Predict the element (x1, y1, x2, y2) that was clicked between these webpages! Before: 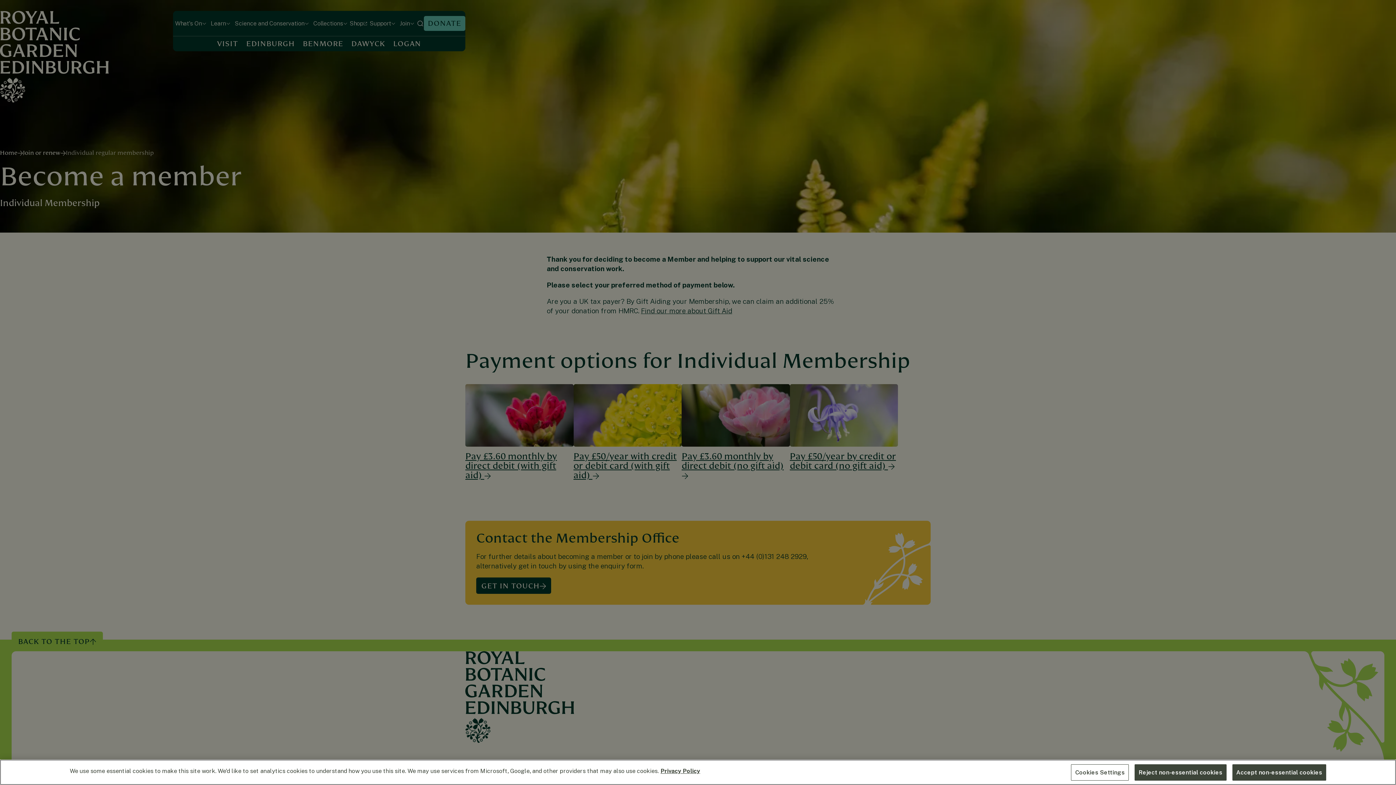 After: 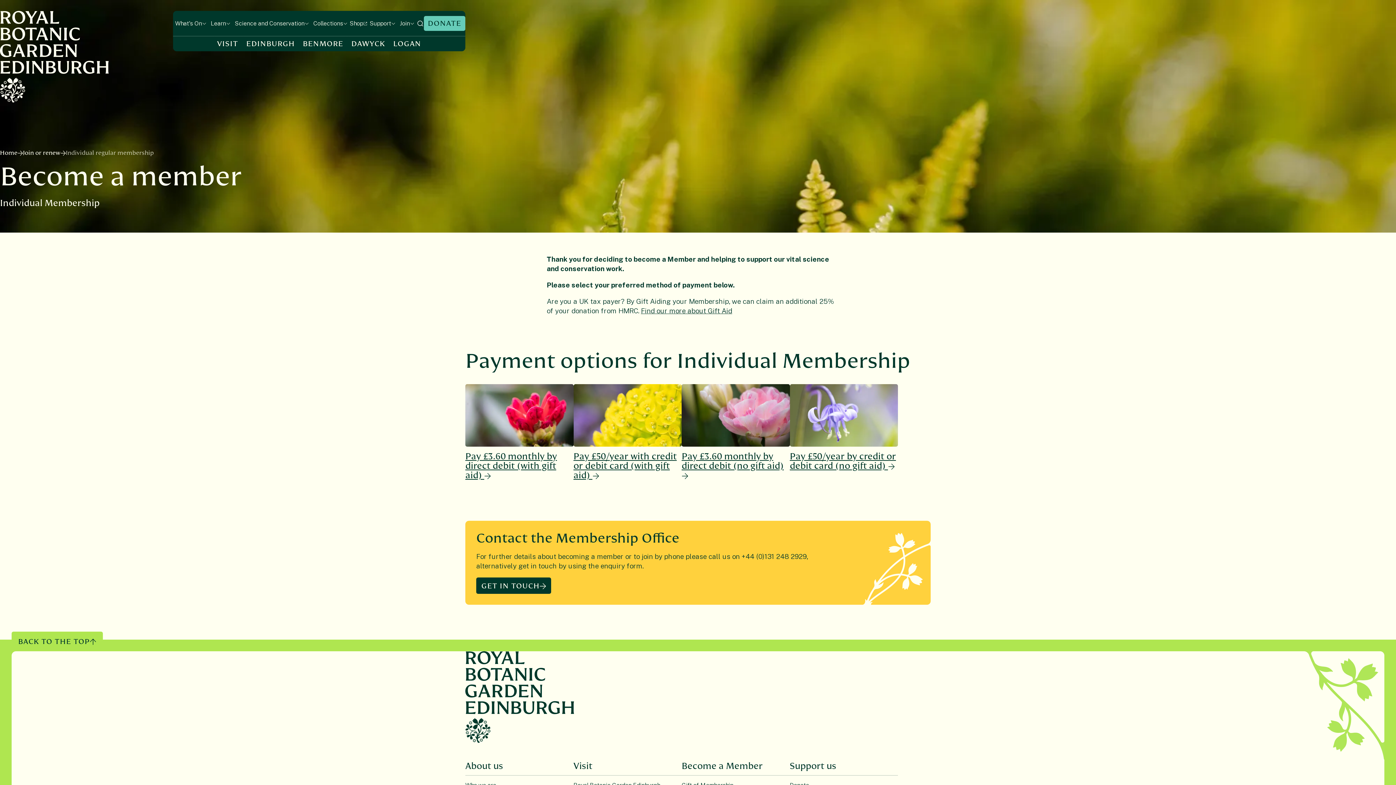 Action: label: Reject non-essential cookies bbox: (1134, 764, 1226, 780)